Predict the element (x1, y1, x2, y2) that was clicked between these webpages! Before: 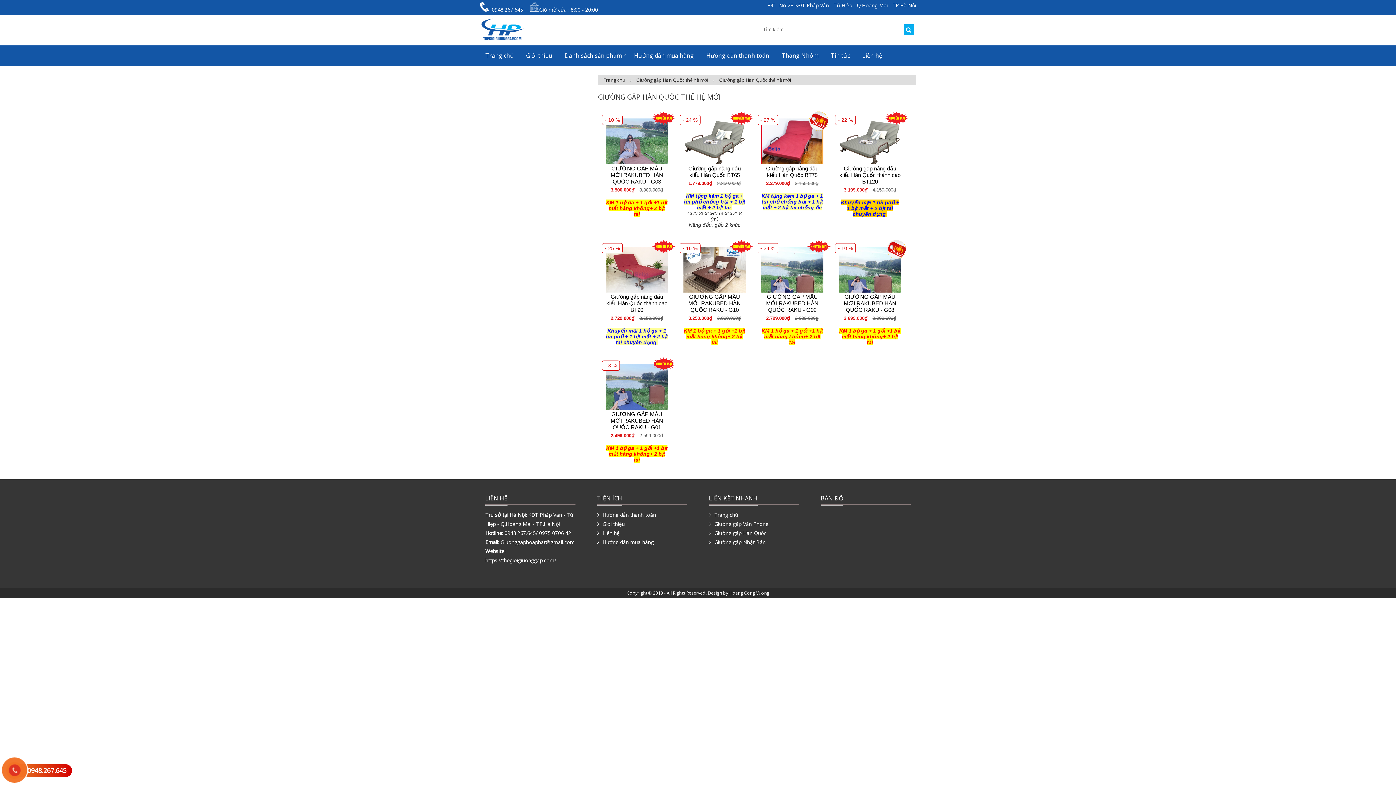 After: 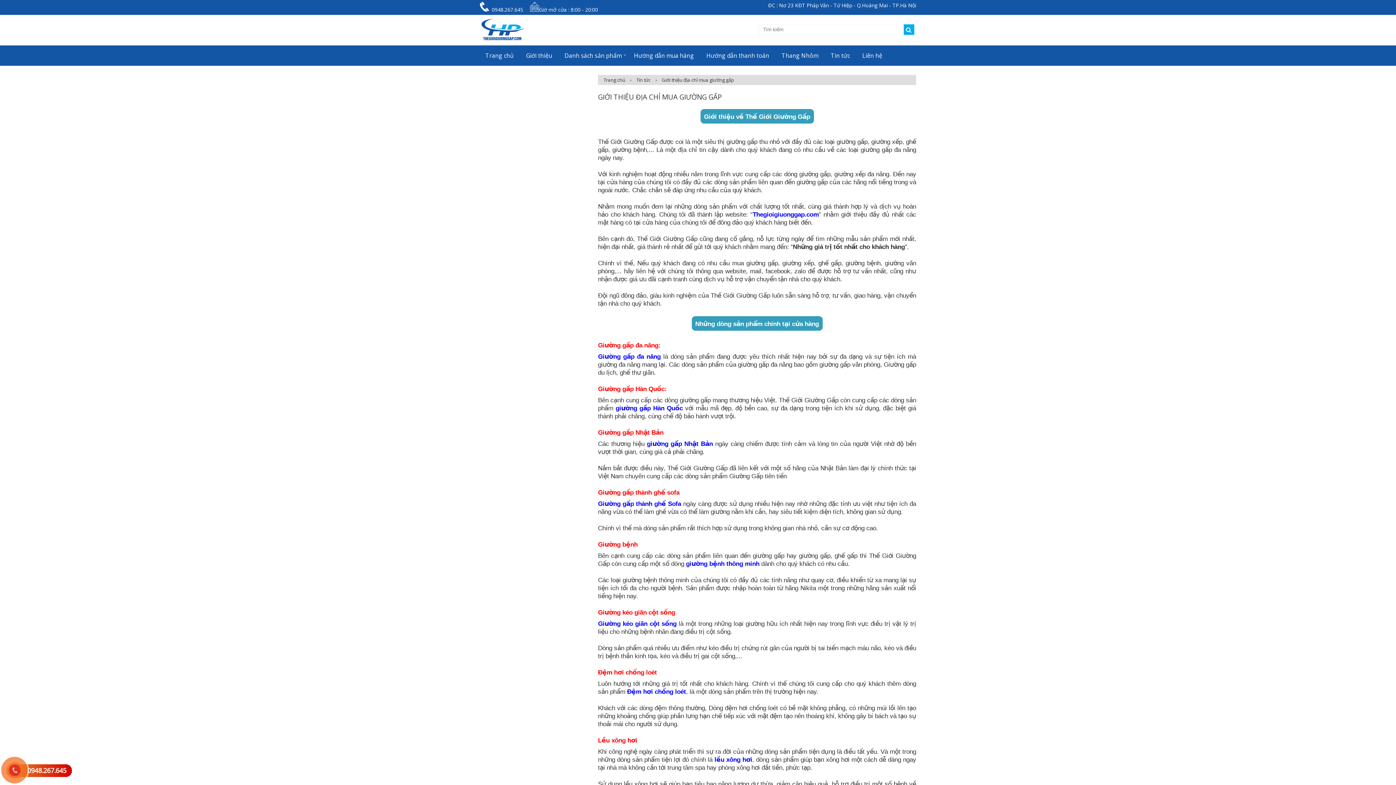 Action: bbox: (520, 45, 557, 65) label: Giới thiệu